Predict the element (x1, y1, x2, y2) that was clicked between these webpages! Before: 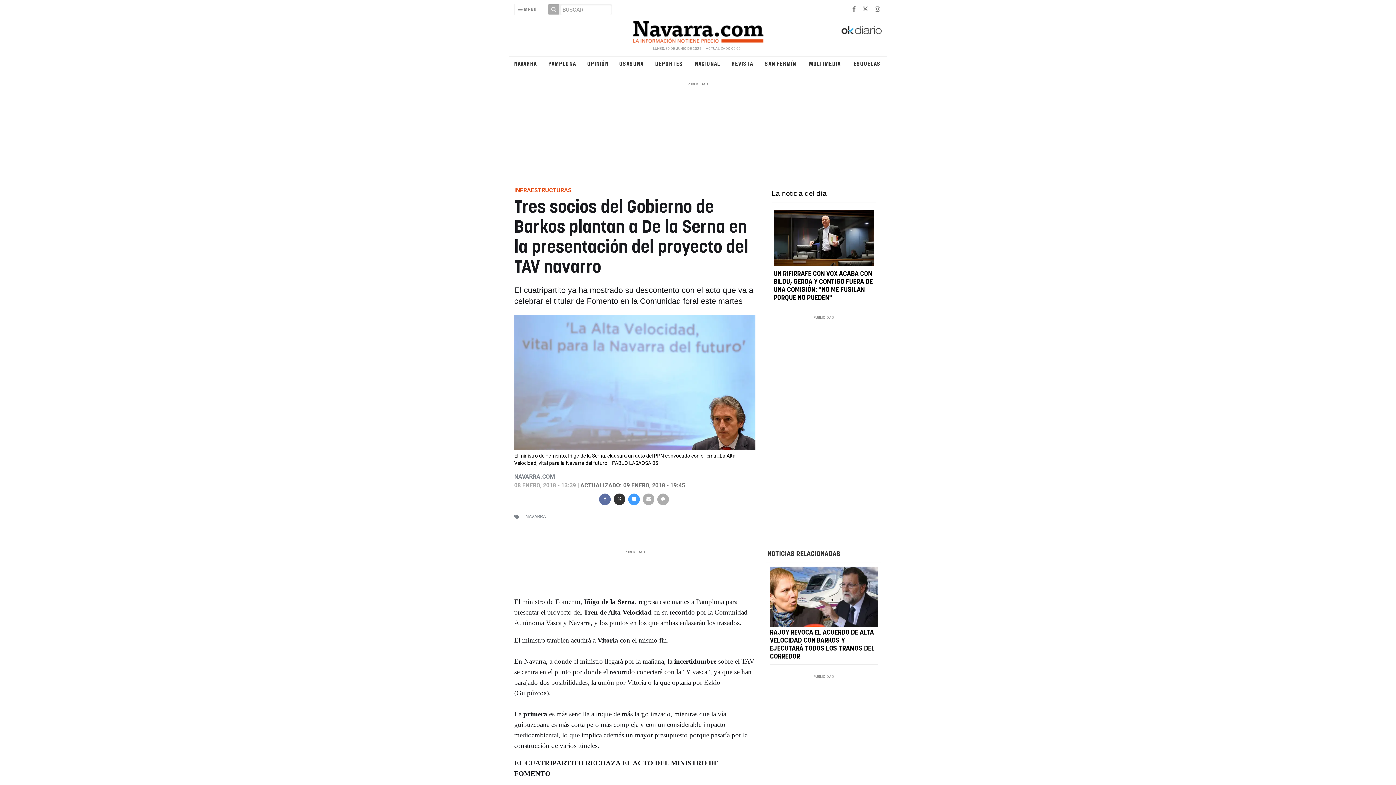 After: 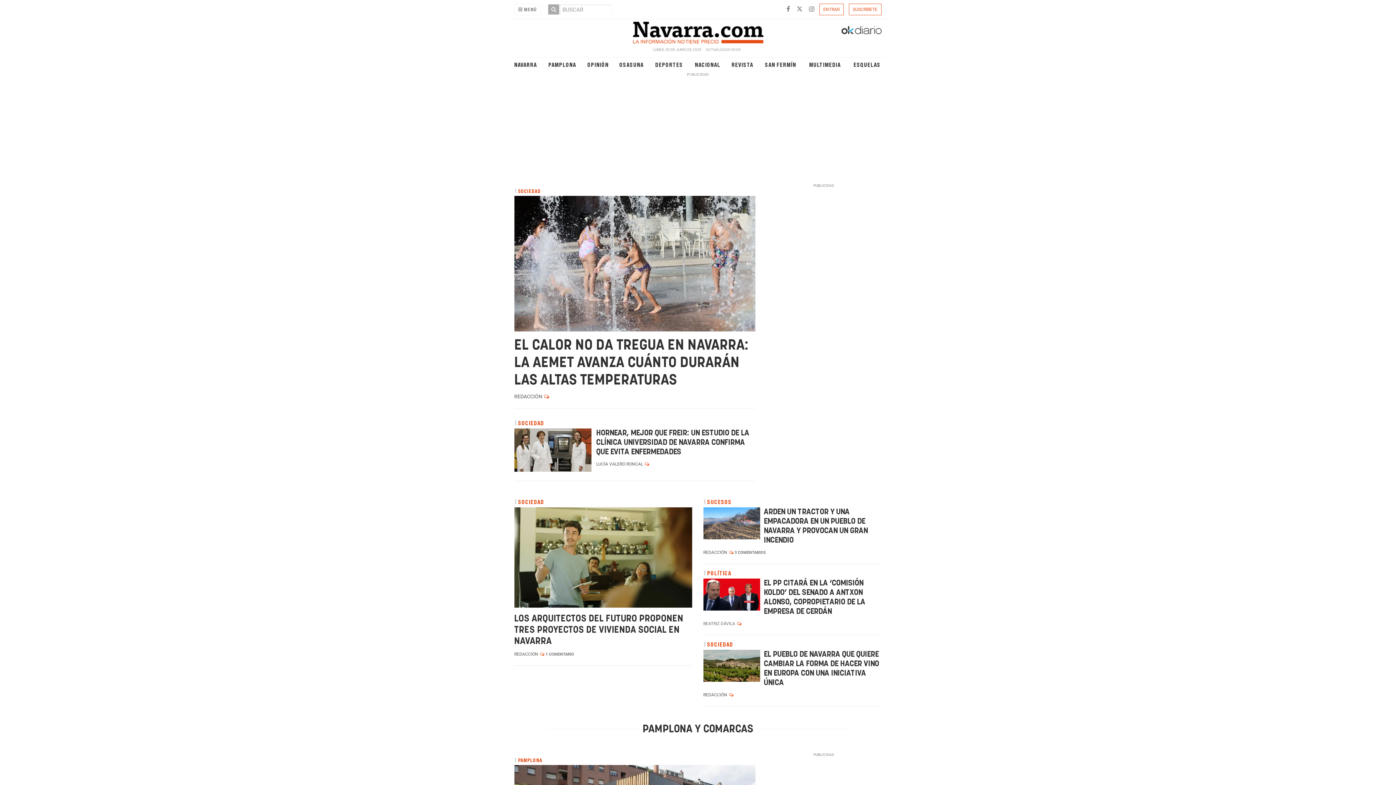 Action: bbox: (511, 60, 540, 67) label: NAVARRA